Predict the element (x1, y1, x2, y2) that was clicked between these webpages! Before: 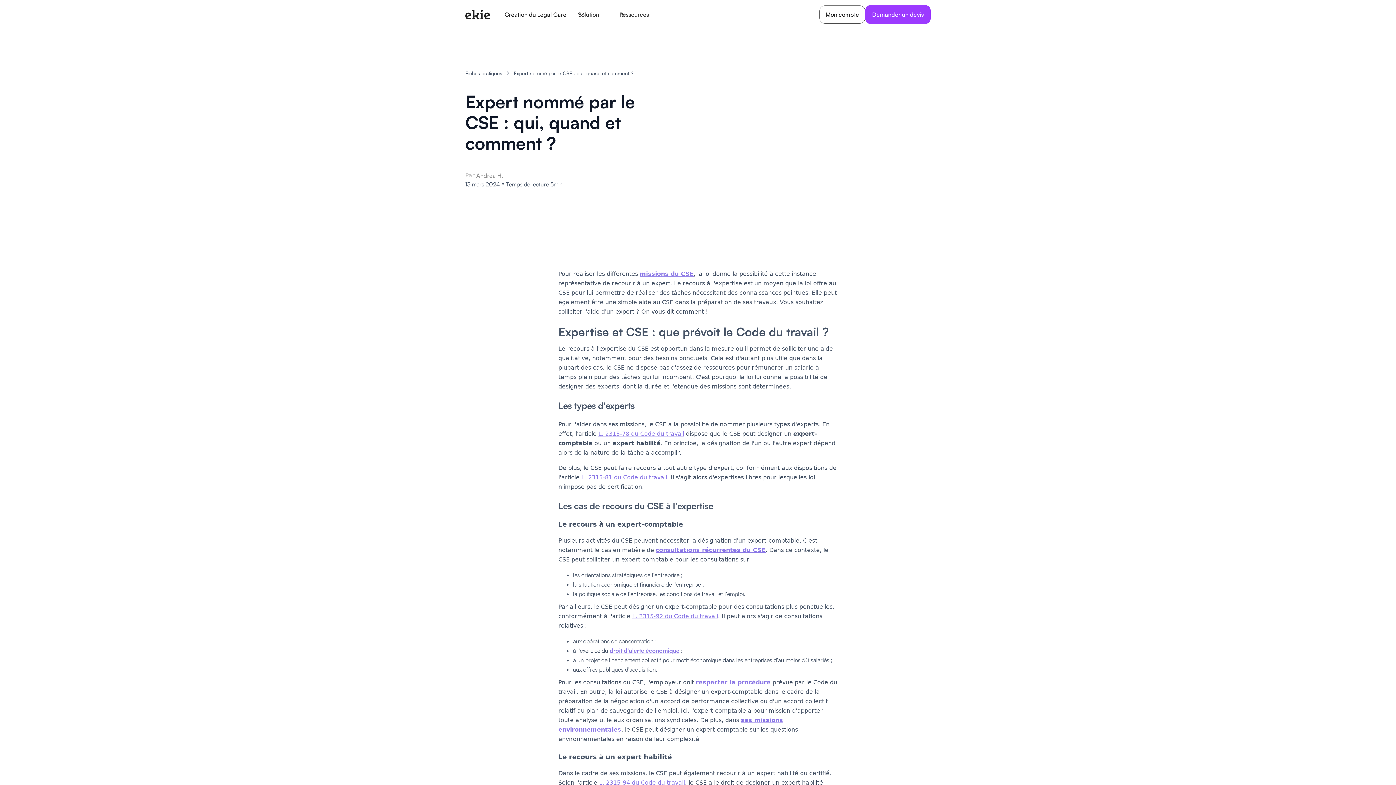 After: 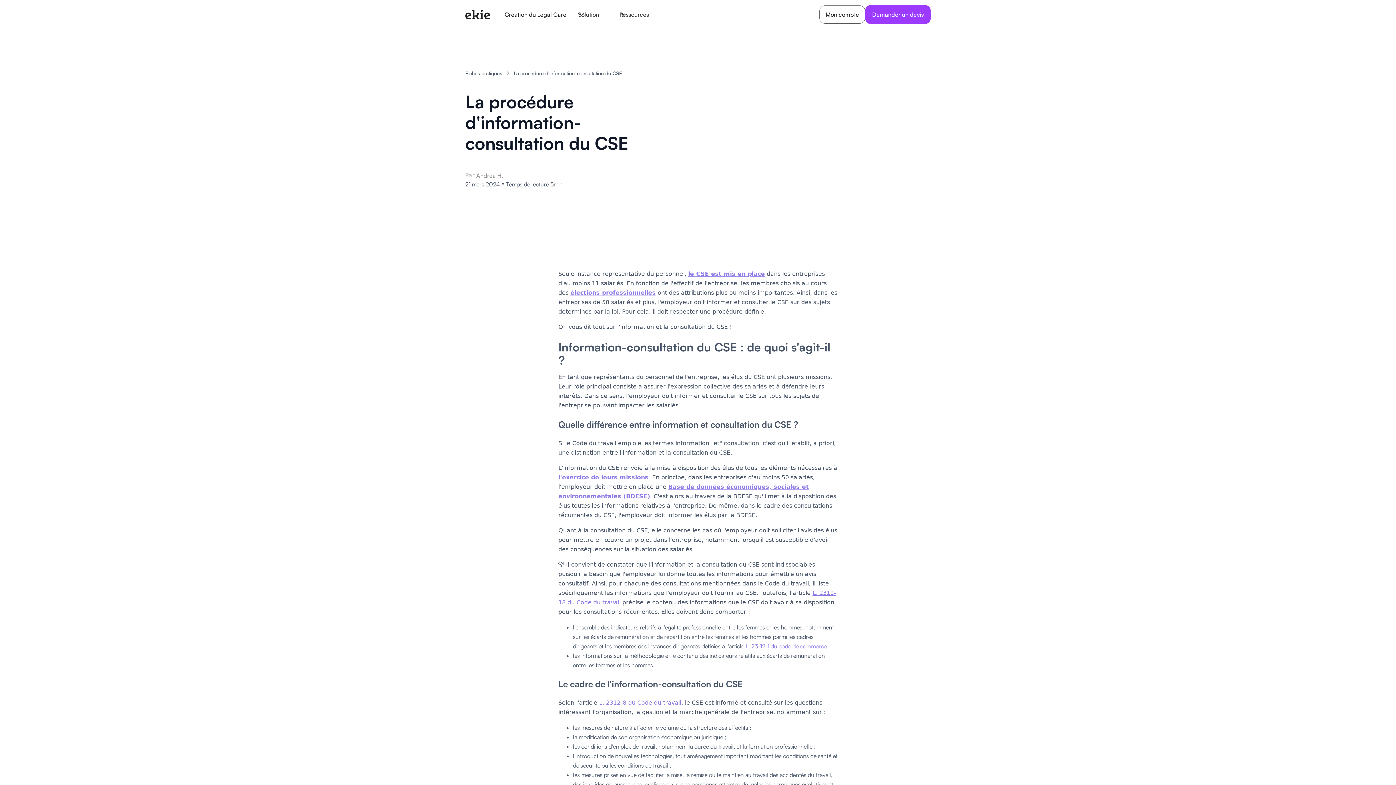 Action: bbox: (696, 679, 770, 686) label: respecter la procédure